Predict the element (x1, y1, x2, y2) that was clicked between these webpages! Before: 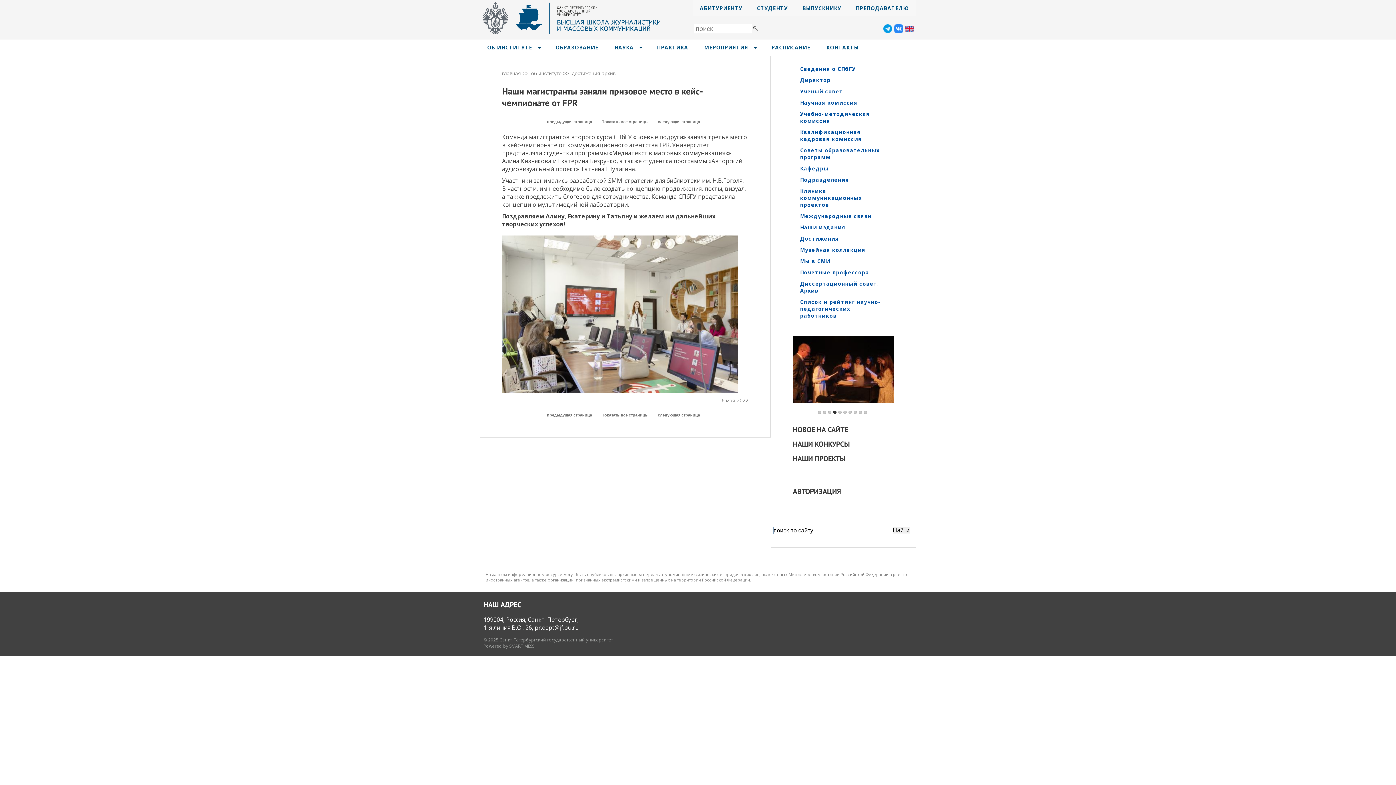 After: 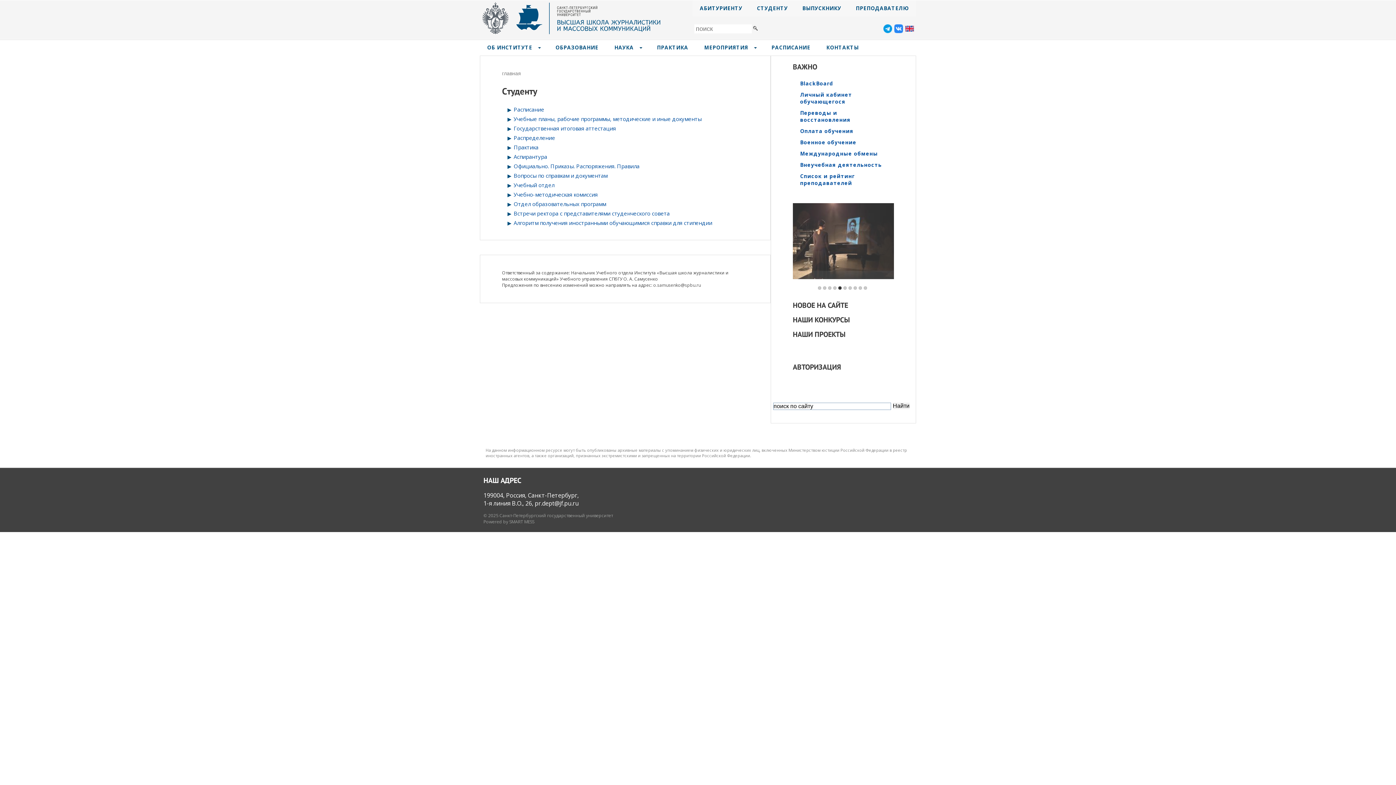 Action: label: СТУДЕНТУ bbox: (749, 0, 795, 16)